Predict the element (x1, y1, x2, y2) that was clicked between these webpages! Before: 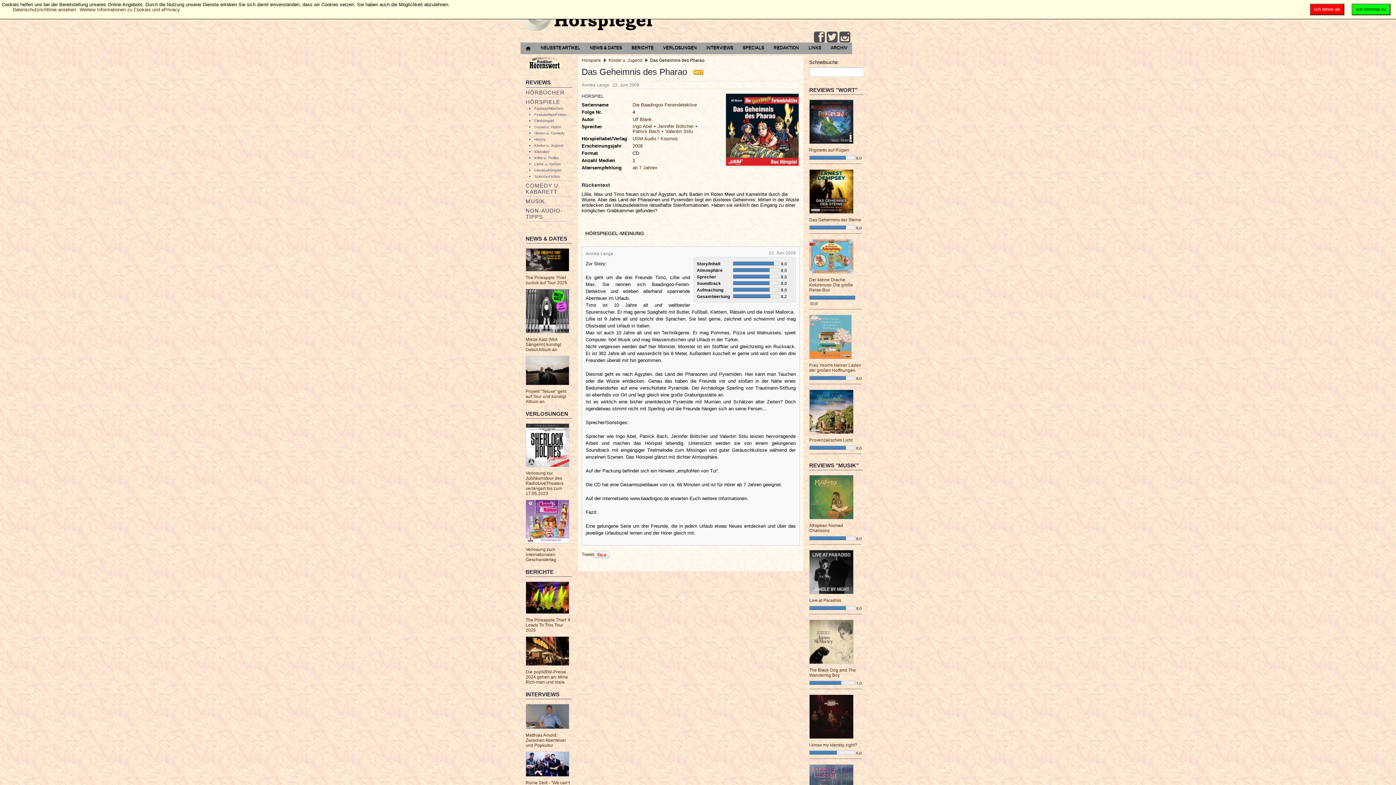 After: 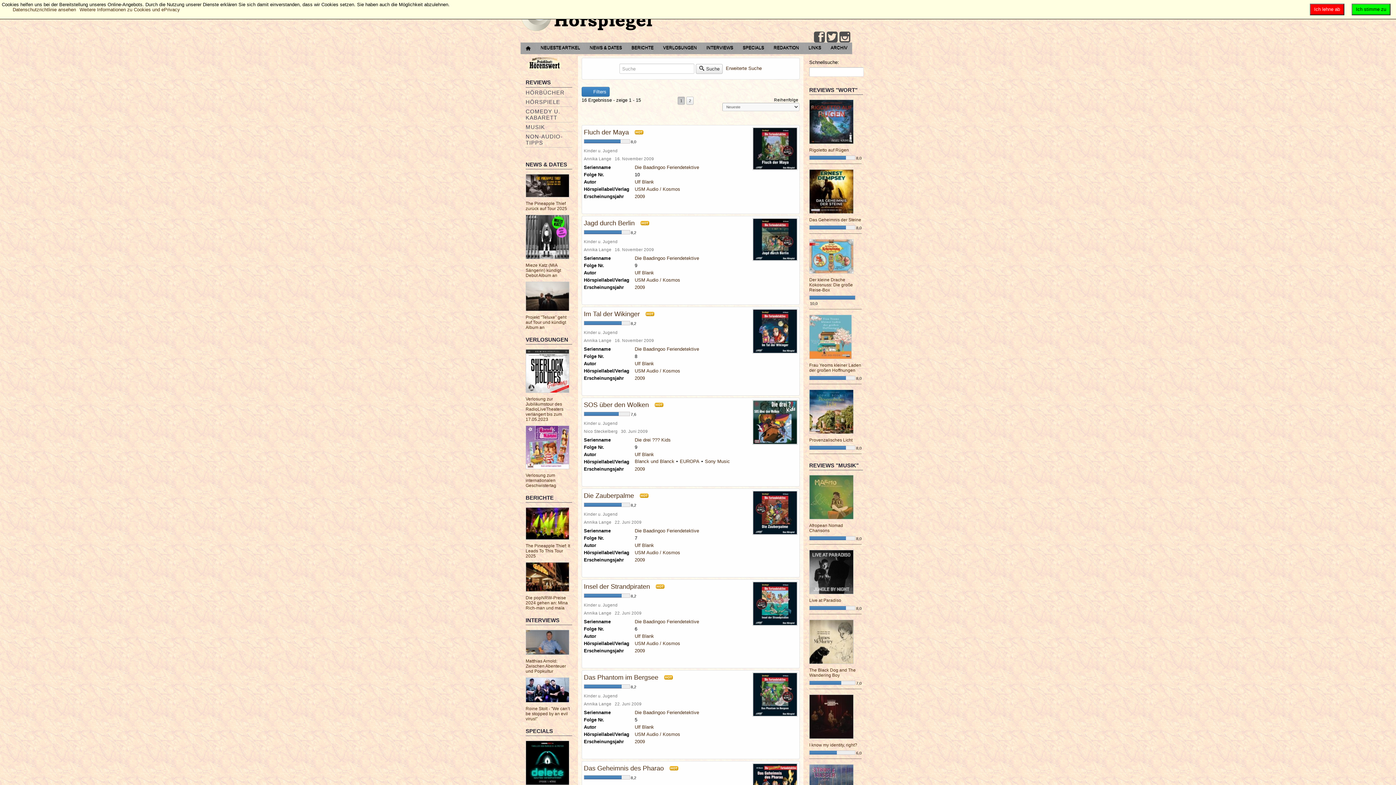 Action: bbox: (632, 116, 652, 122) label: Ulf Blank